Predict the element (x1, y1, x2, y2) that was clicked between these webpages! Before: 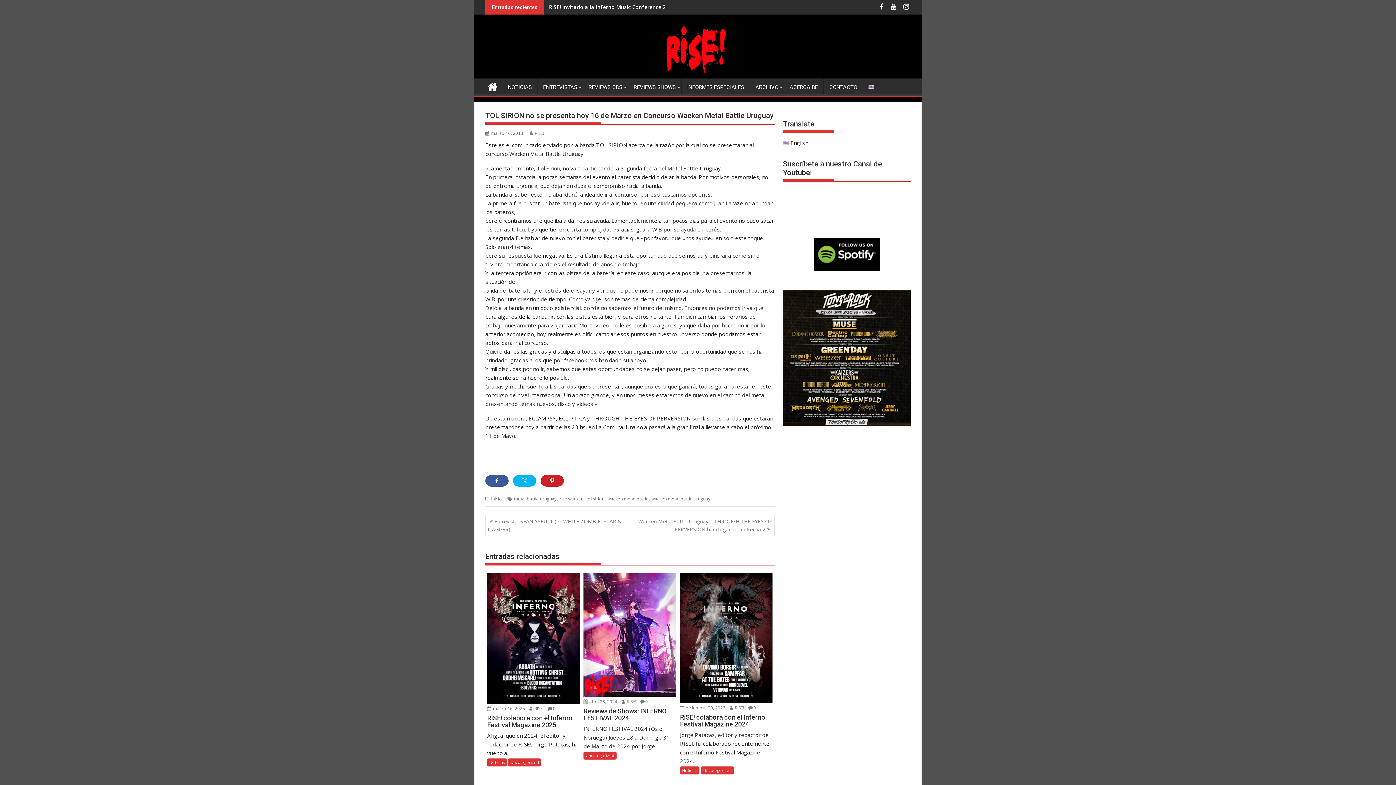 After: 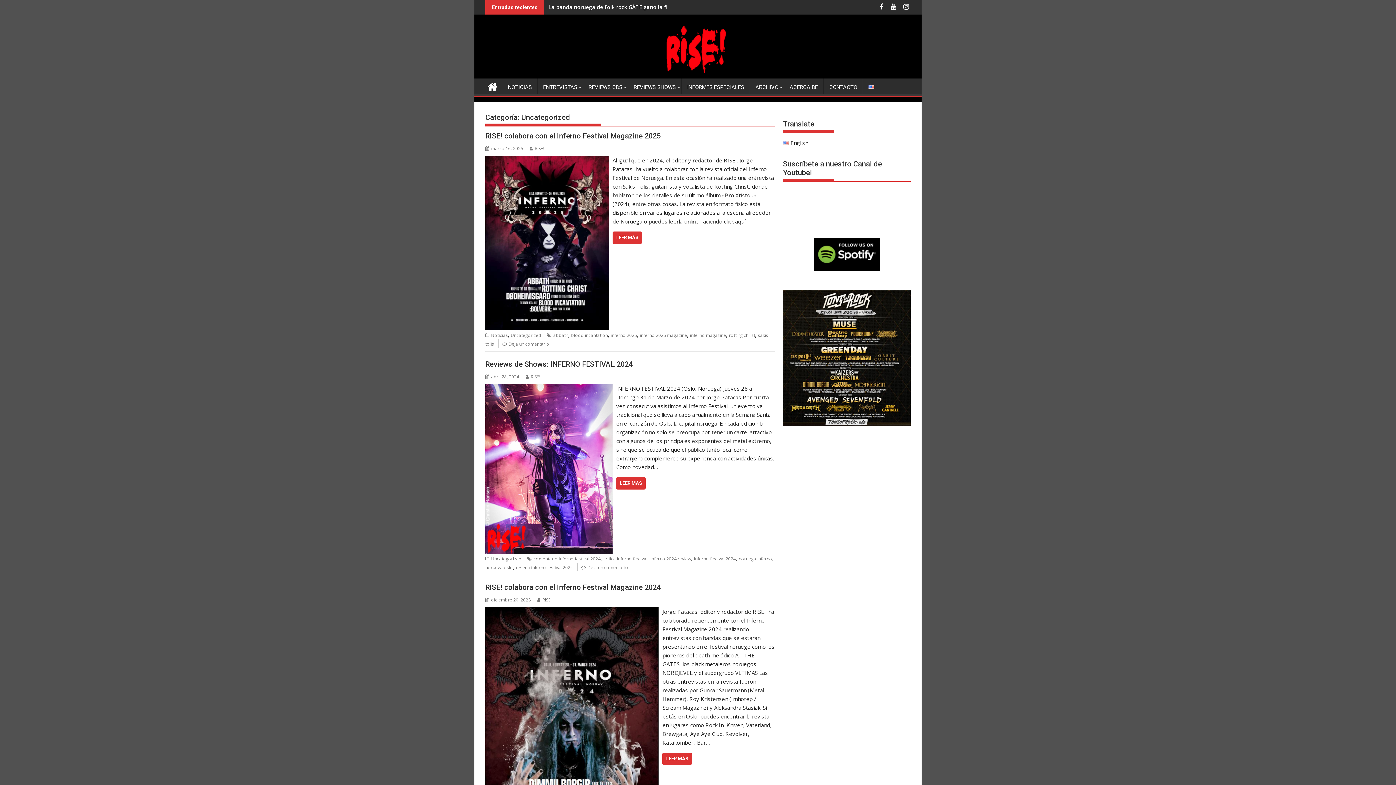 Action: label: Uncategorized bbox: (583, 751, 616, 759)